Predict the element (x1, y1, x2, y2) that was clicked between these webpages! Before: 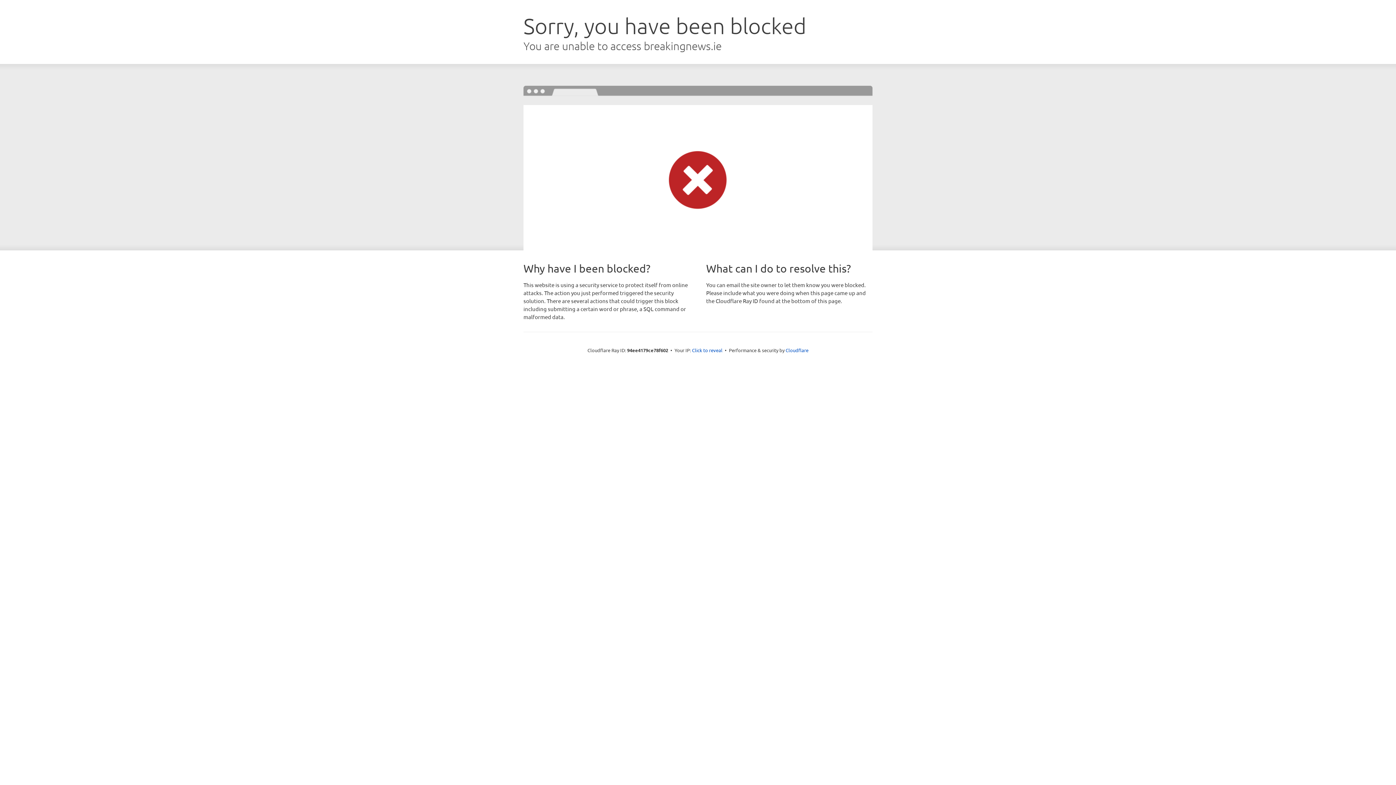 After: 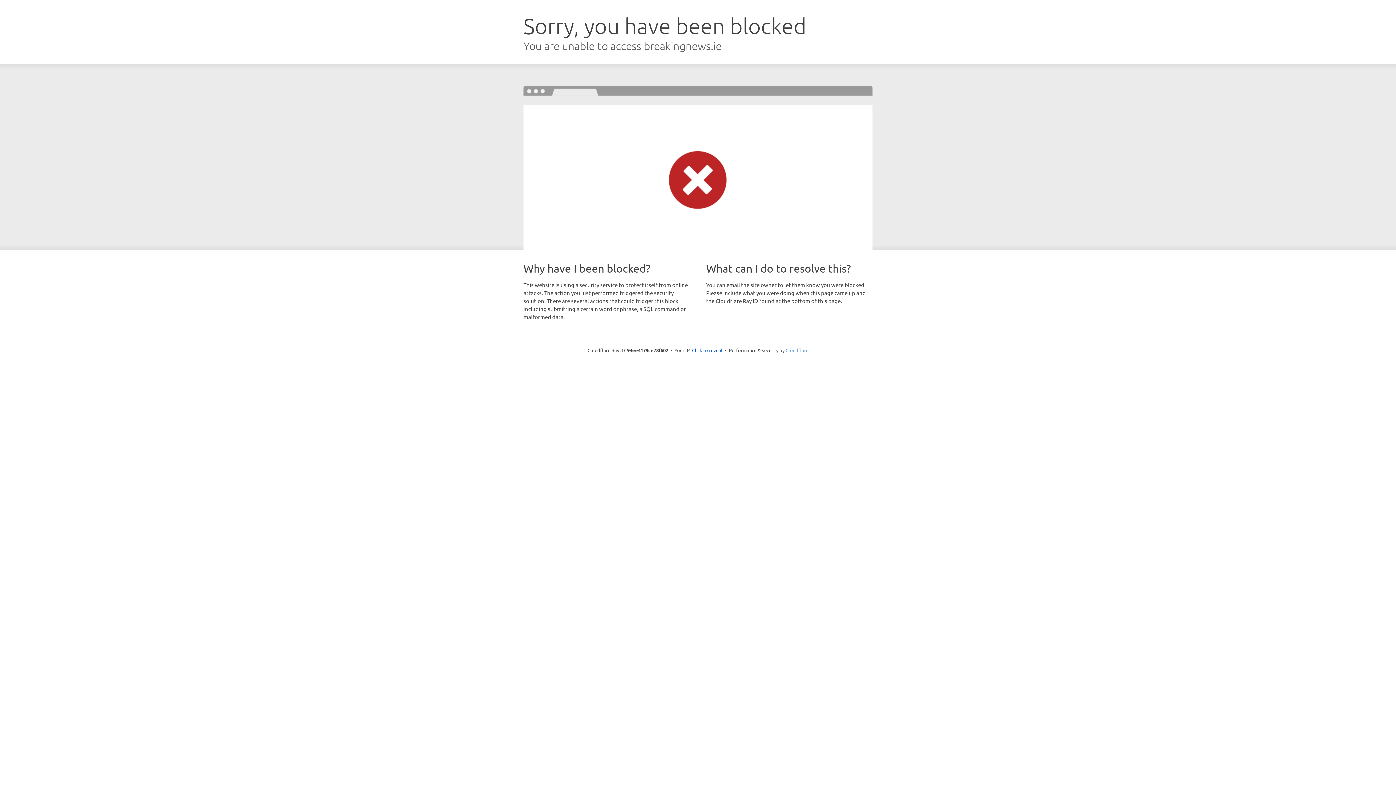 Action: label: Cloudflare bbox: (785, 347, 808, 353)